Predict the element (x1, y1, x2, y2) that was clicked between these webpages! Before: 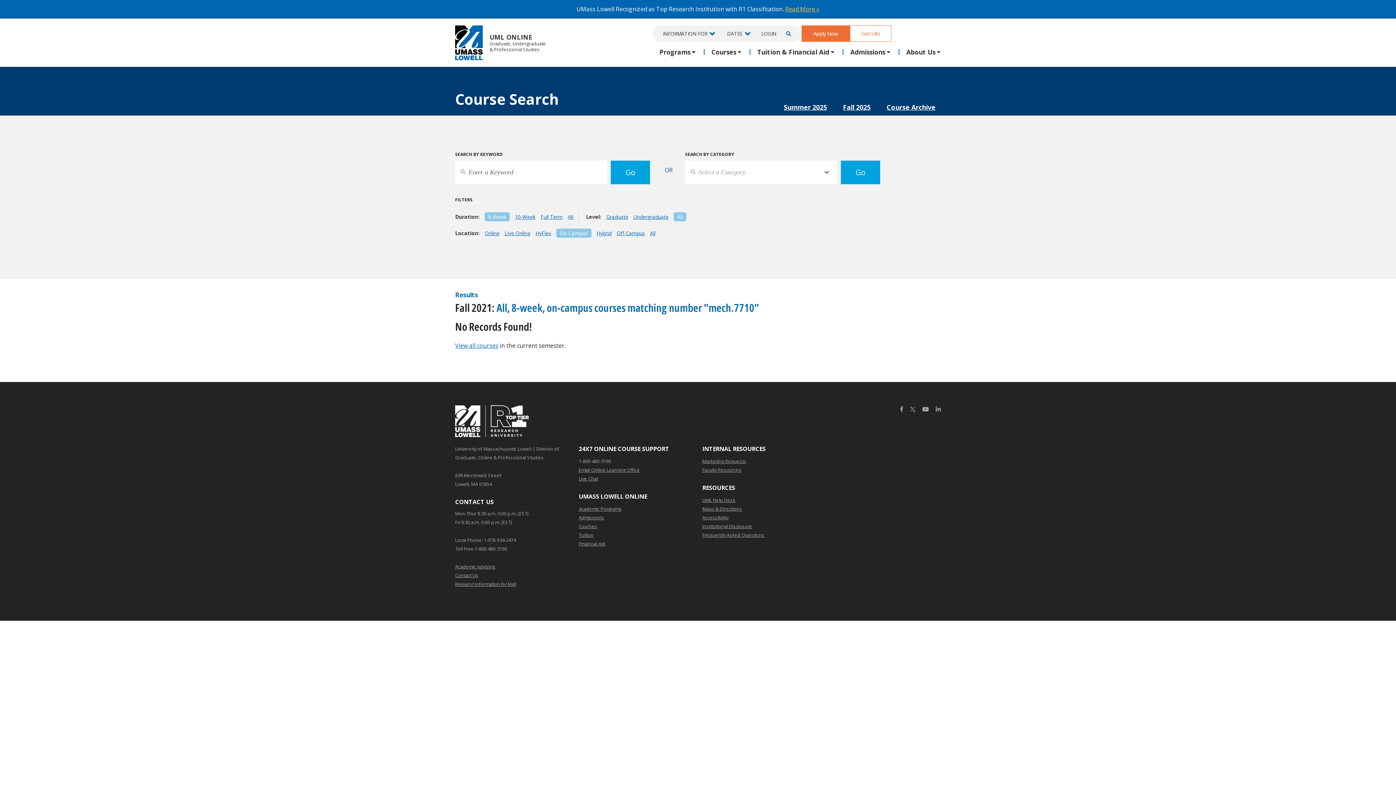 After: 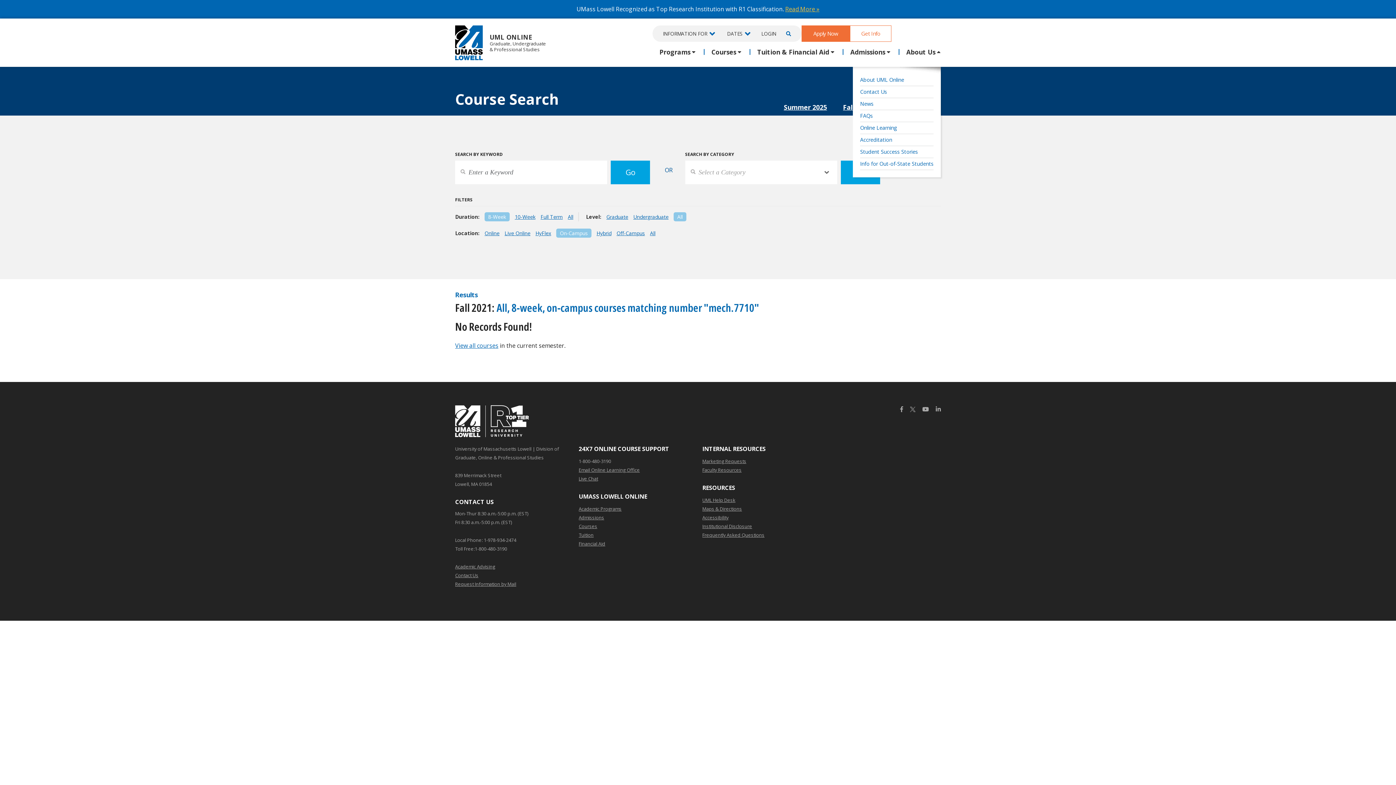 Action: label: About Us bbox: (899, 49, 941, 54)